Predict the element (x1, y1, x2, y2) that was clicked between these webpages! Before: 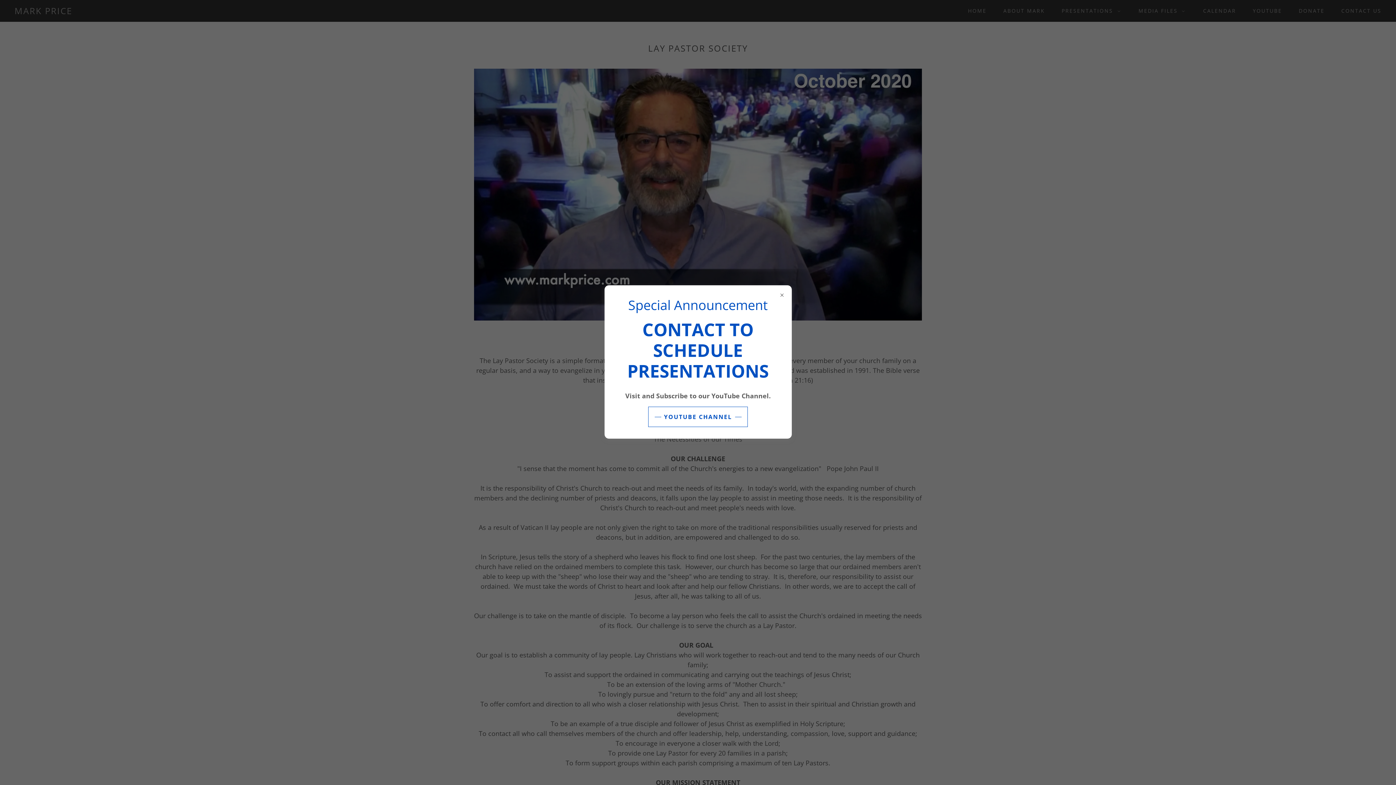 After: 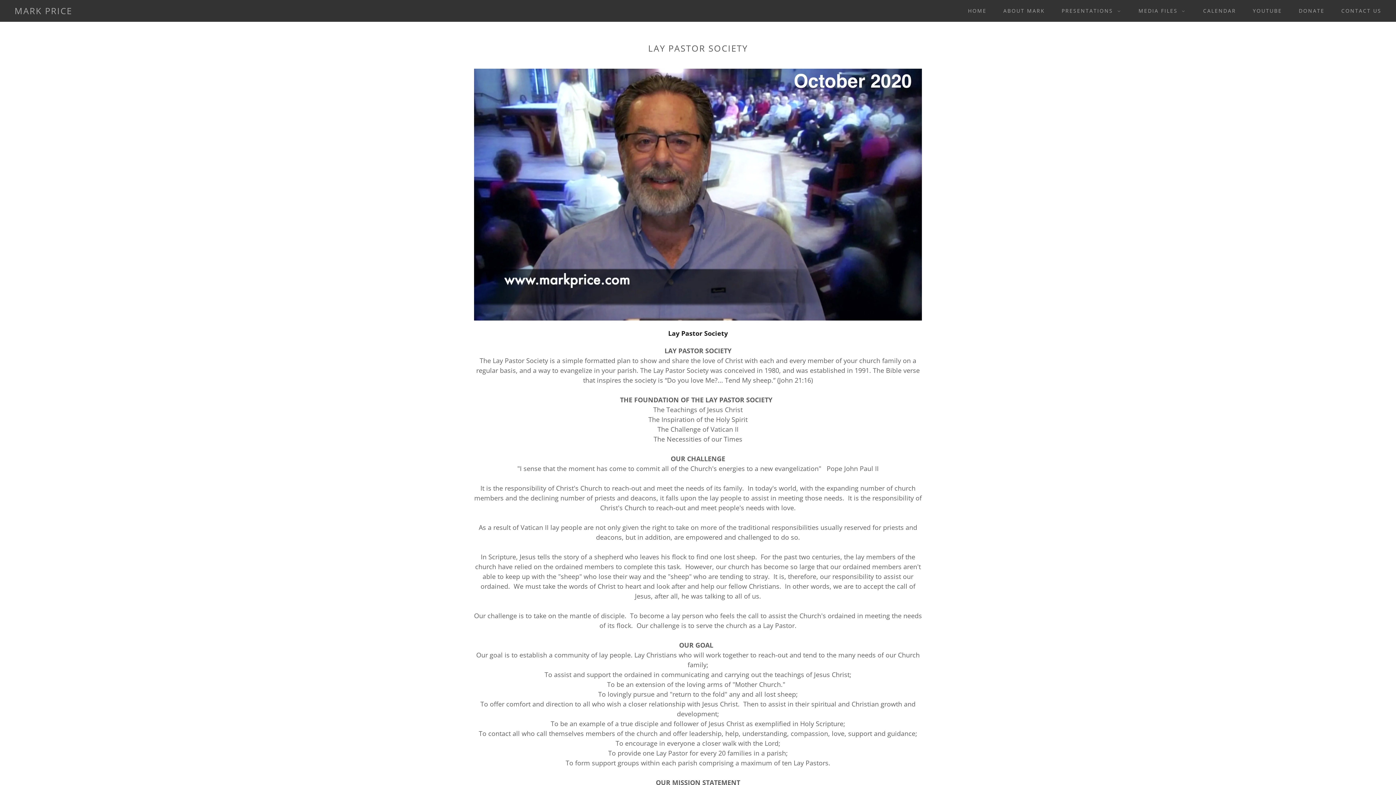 Action: bbox: (648, 406, 747, 427) label: YOUTUBE CHANNEL